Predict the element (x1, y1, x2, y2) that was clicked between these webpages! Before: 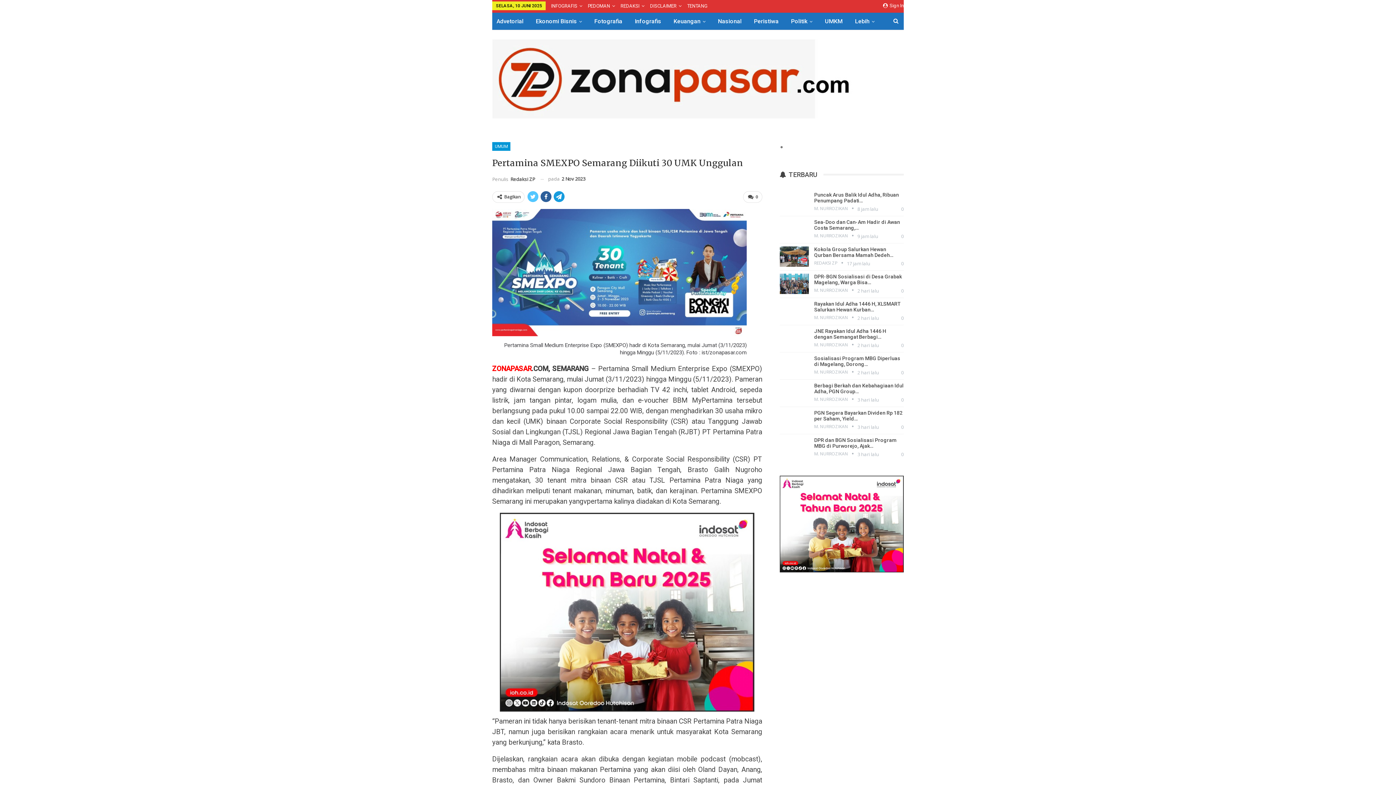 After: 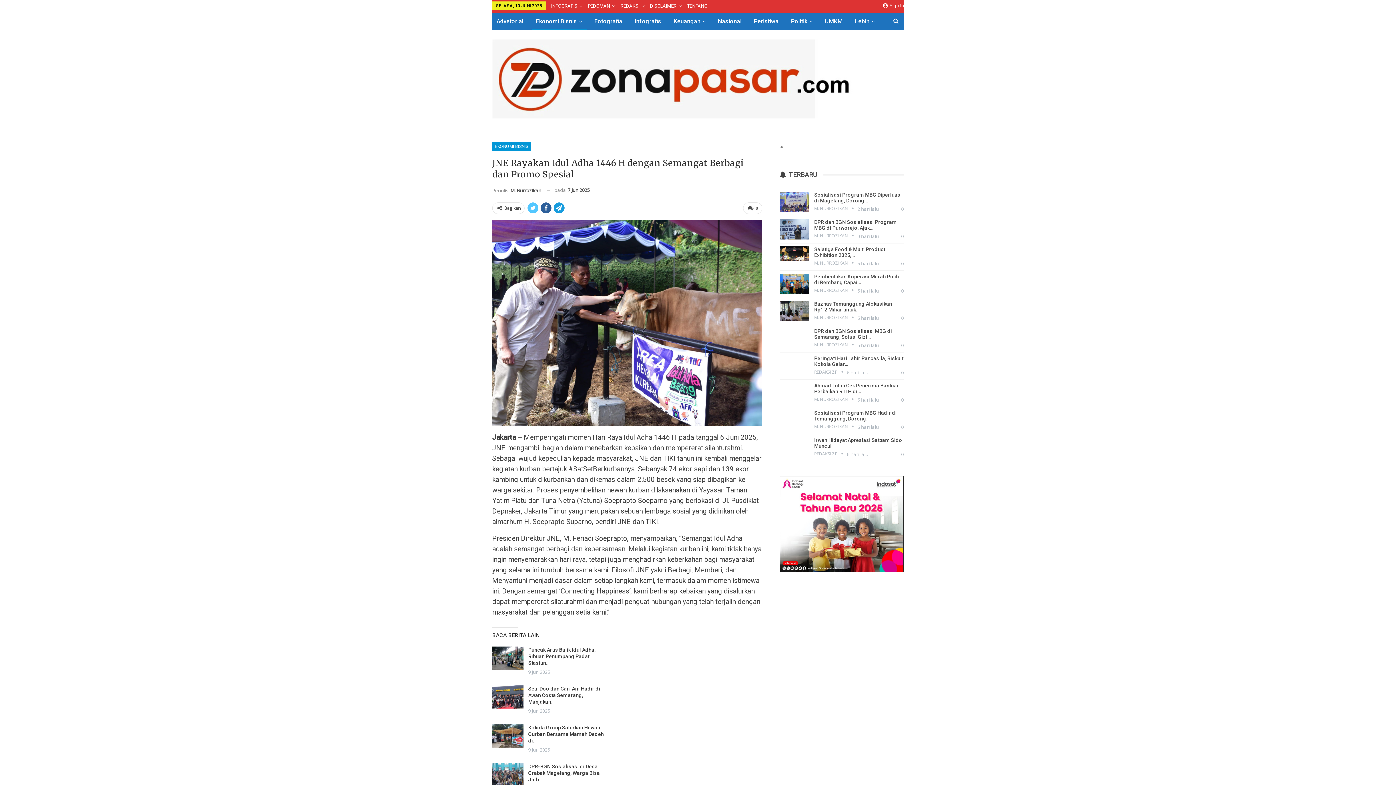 Action: bbox: (779, 328, 808, 348)